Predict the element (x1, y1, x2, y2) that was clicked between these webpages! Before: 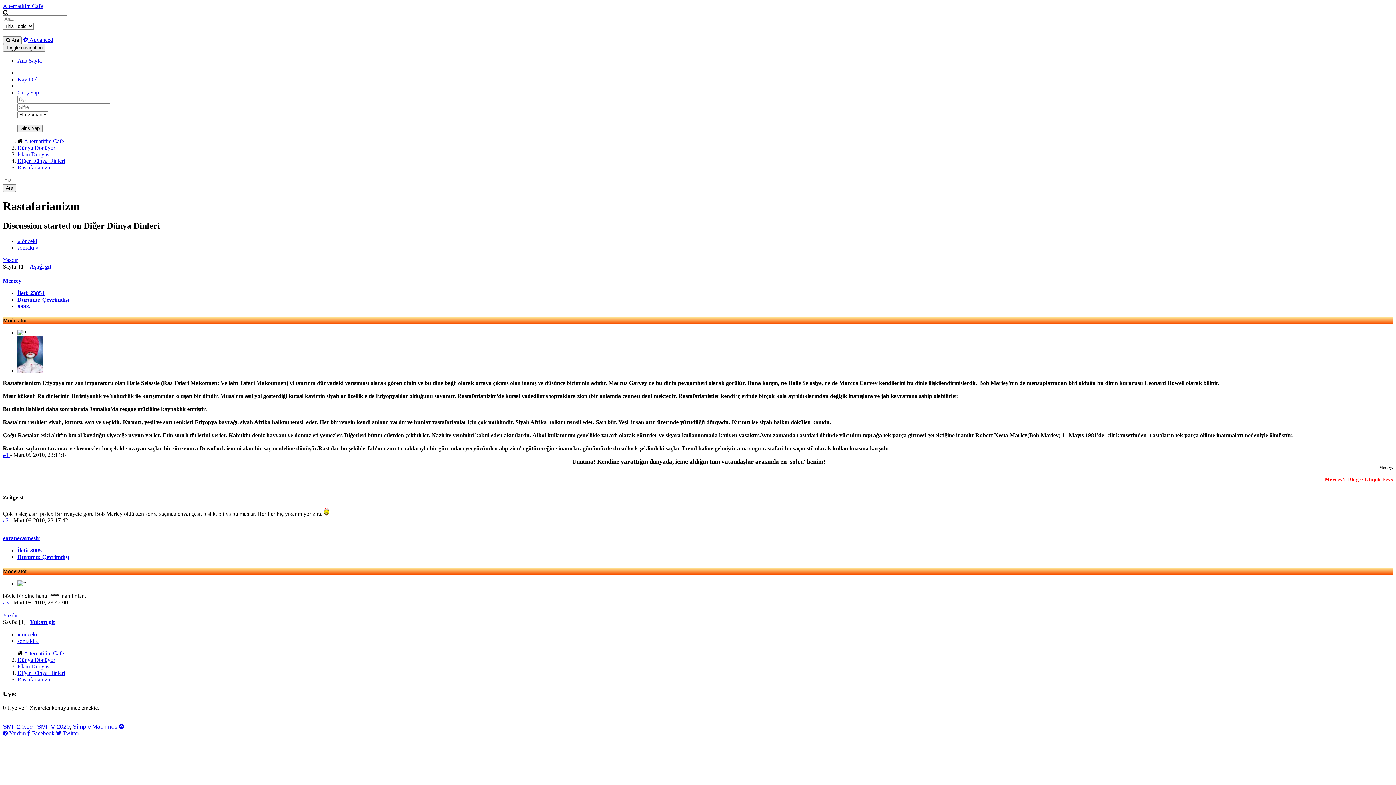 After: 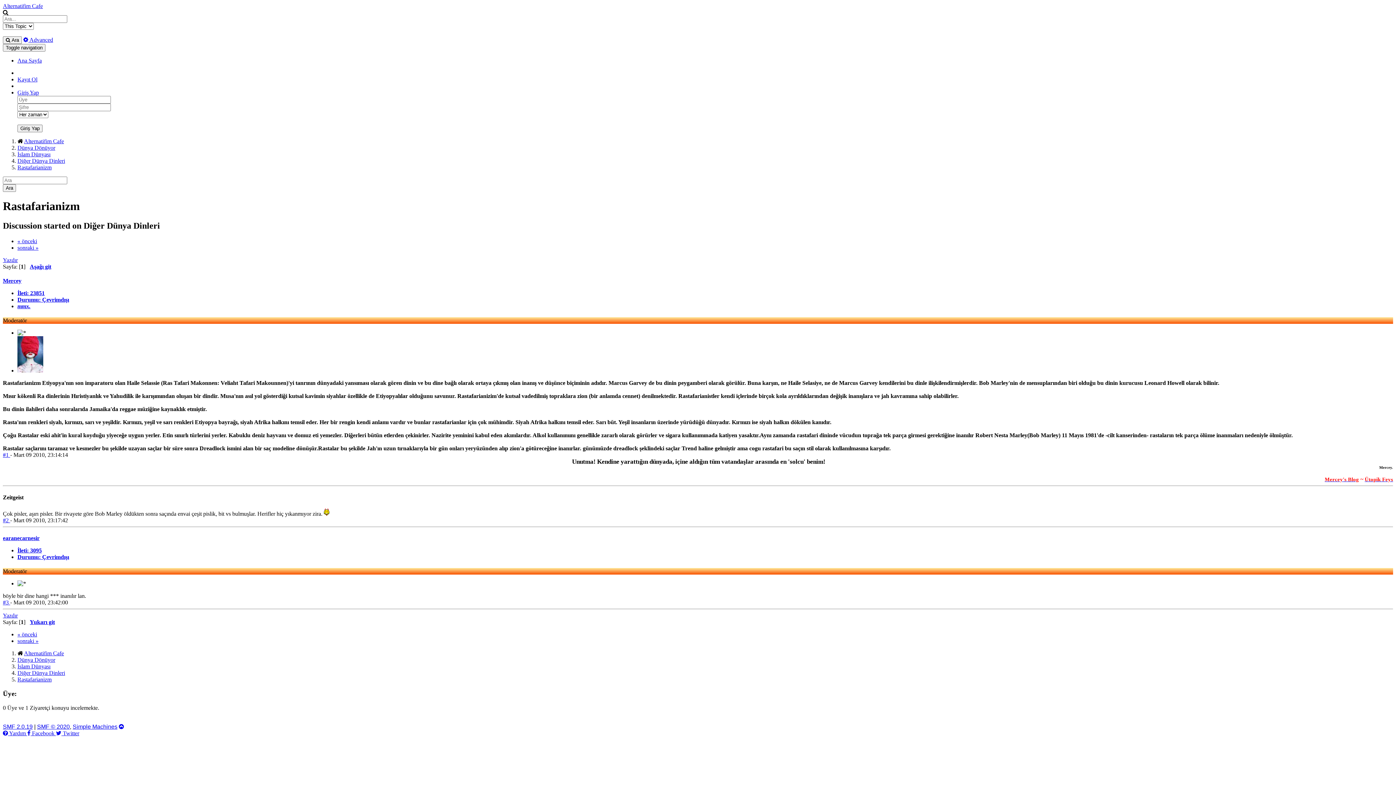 Action: label: SMF 2.0.19 bbox: (2, 723, 32, 730)